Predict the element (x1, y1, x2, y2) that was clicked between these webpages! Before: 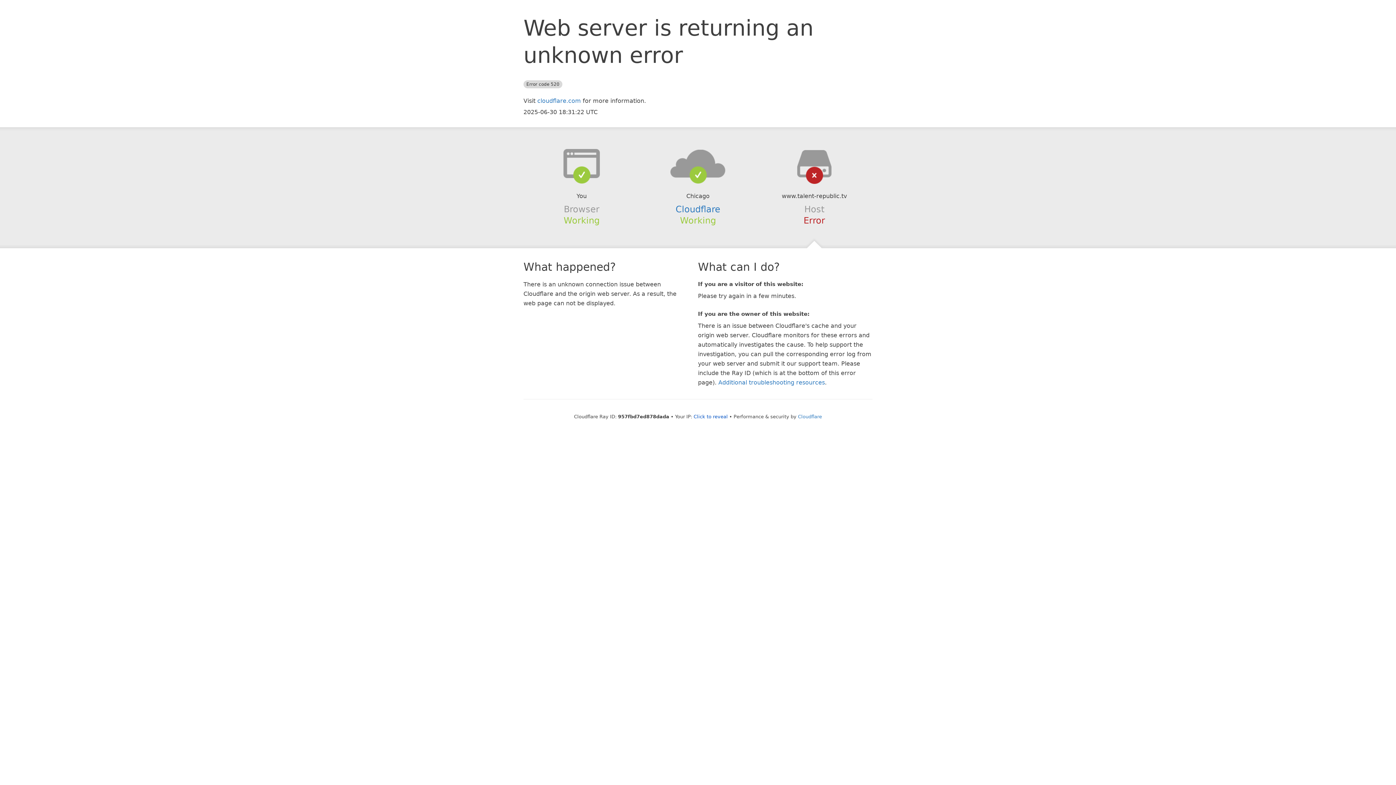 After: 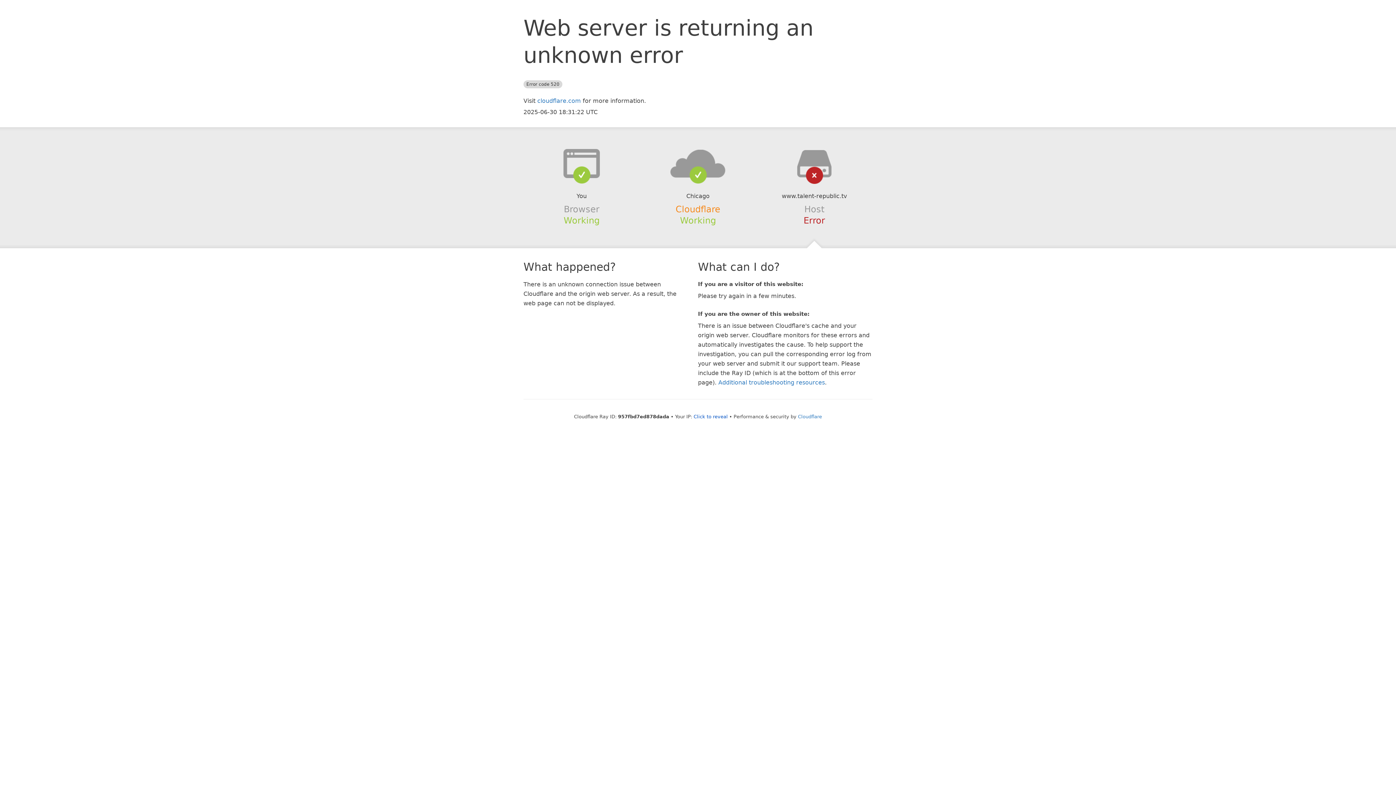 Action: label: Cloudflare bbox: (675, 204, 720, 214)